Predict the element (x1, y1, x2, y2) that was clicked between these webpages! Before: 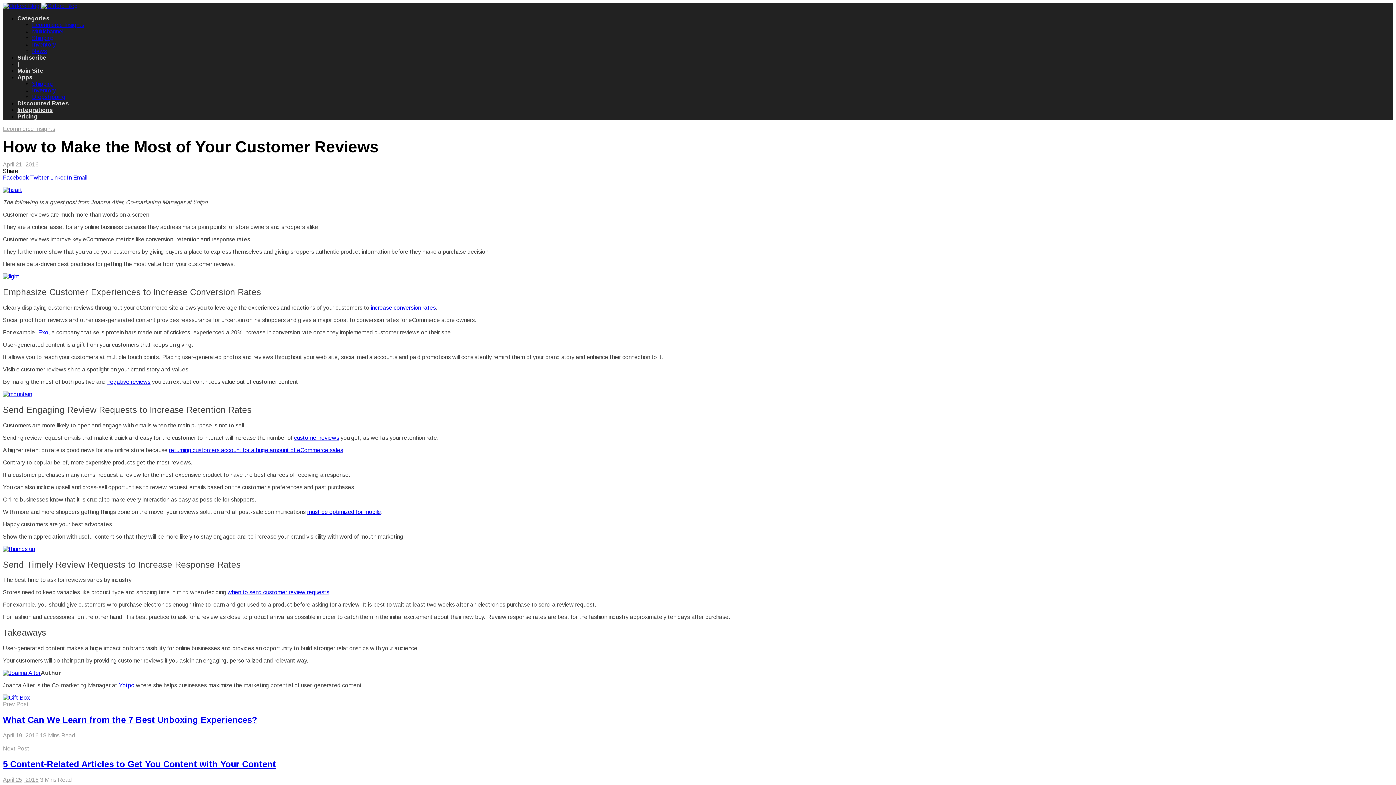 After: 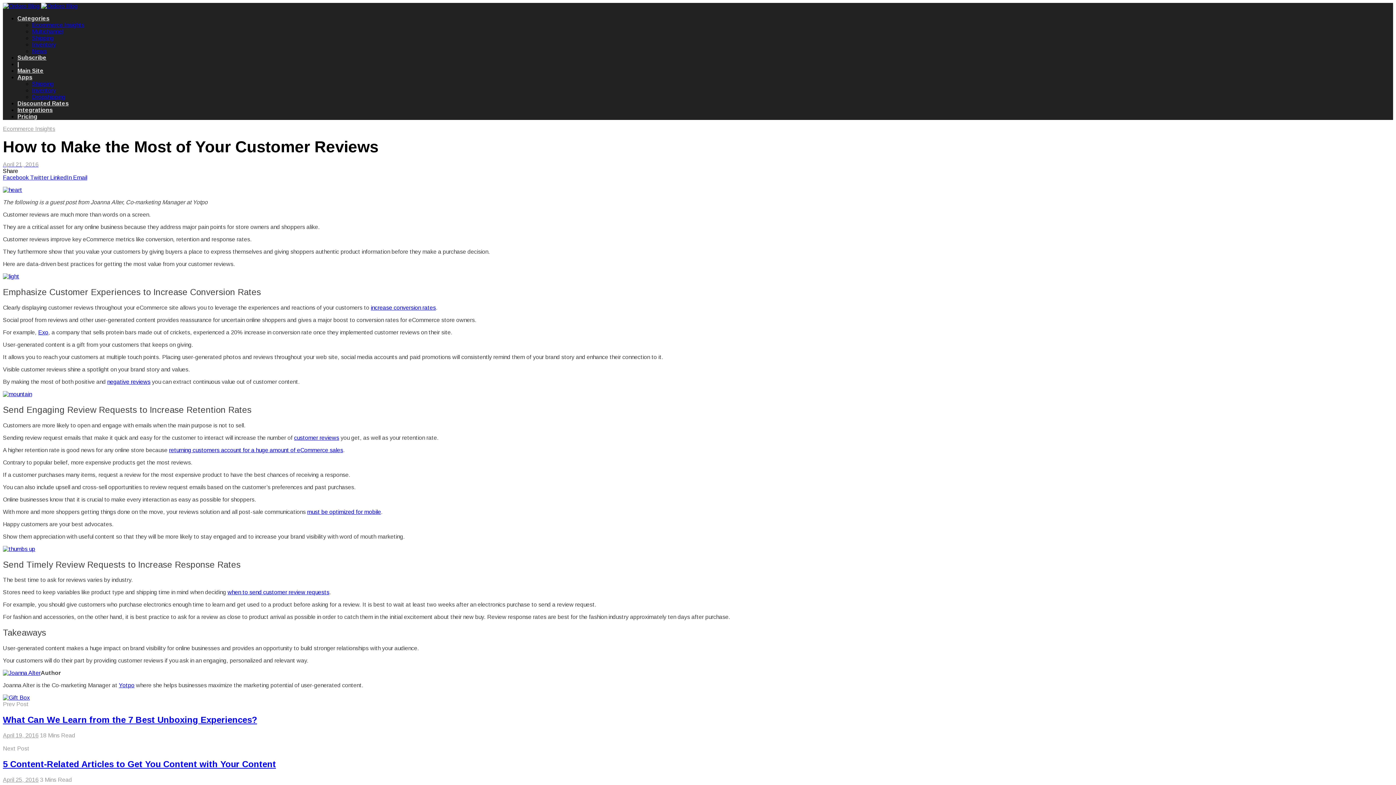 Action: label: Facebook  bbox: (2, 174, 30, 180)